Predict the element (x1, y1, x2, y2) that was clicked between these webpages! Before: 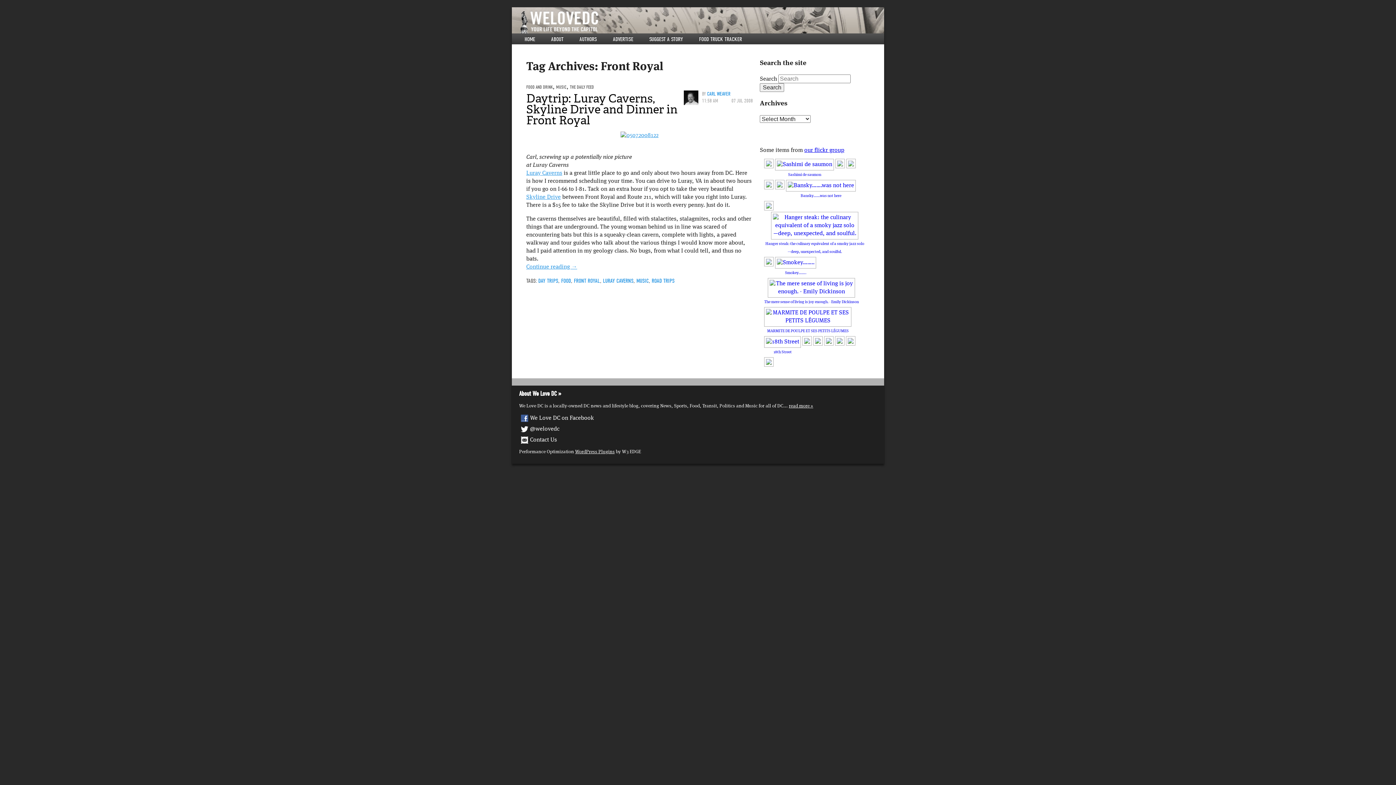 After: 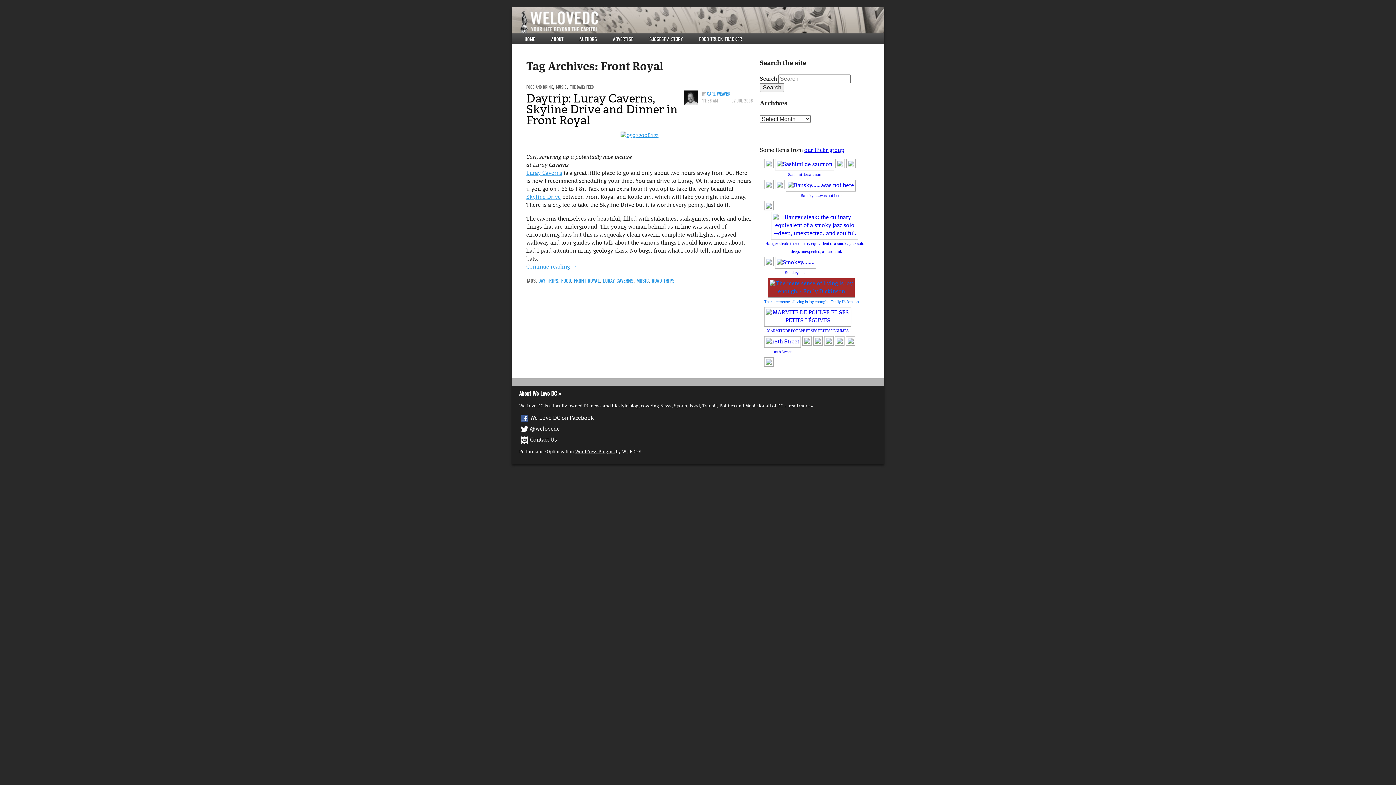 Action: label: 
The mere sense of living is joy enough. - Emily Dickinson bbox: (764, 285, 859, 304)